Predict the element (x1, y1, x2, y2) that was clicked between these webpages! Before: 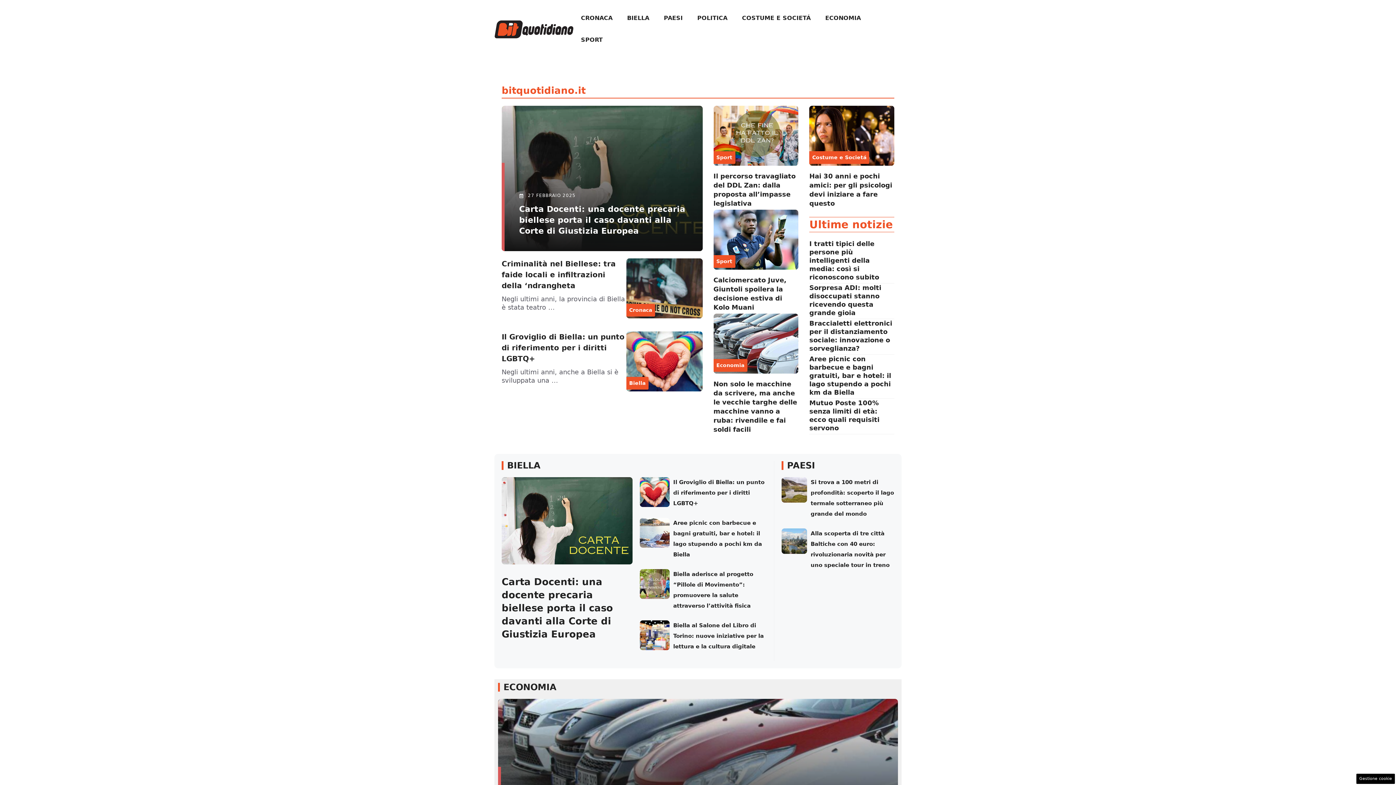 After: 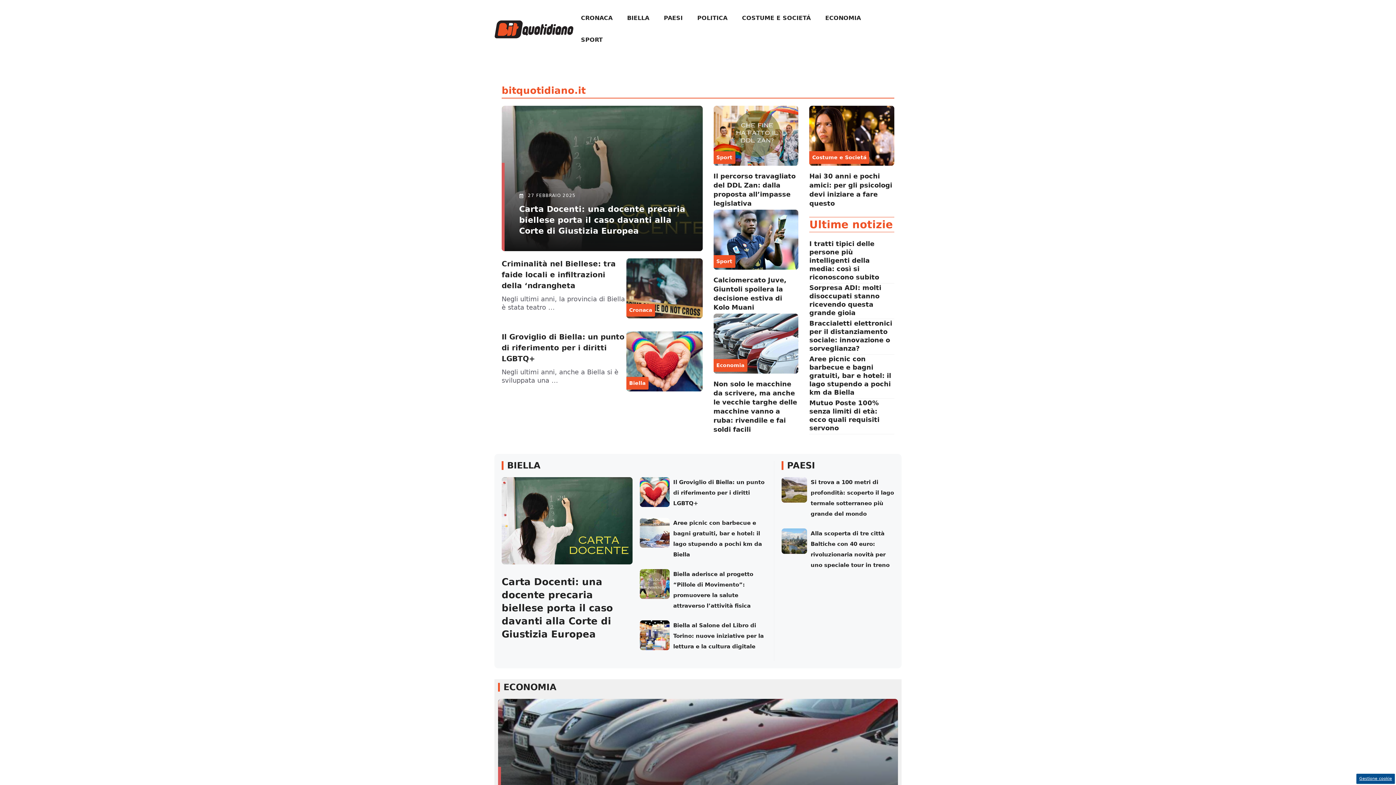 Action: label: Gestione cookie bbox: (1356, 774, 1395, 784)